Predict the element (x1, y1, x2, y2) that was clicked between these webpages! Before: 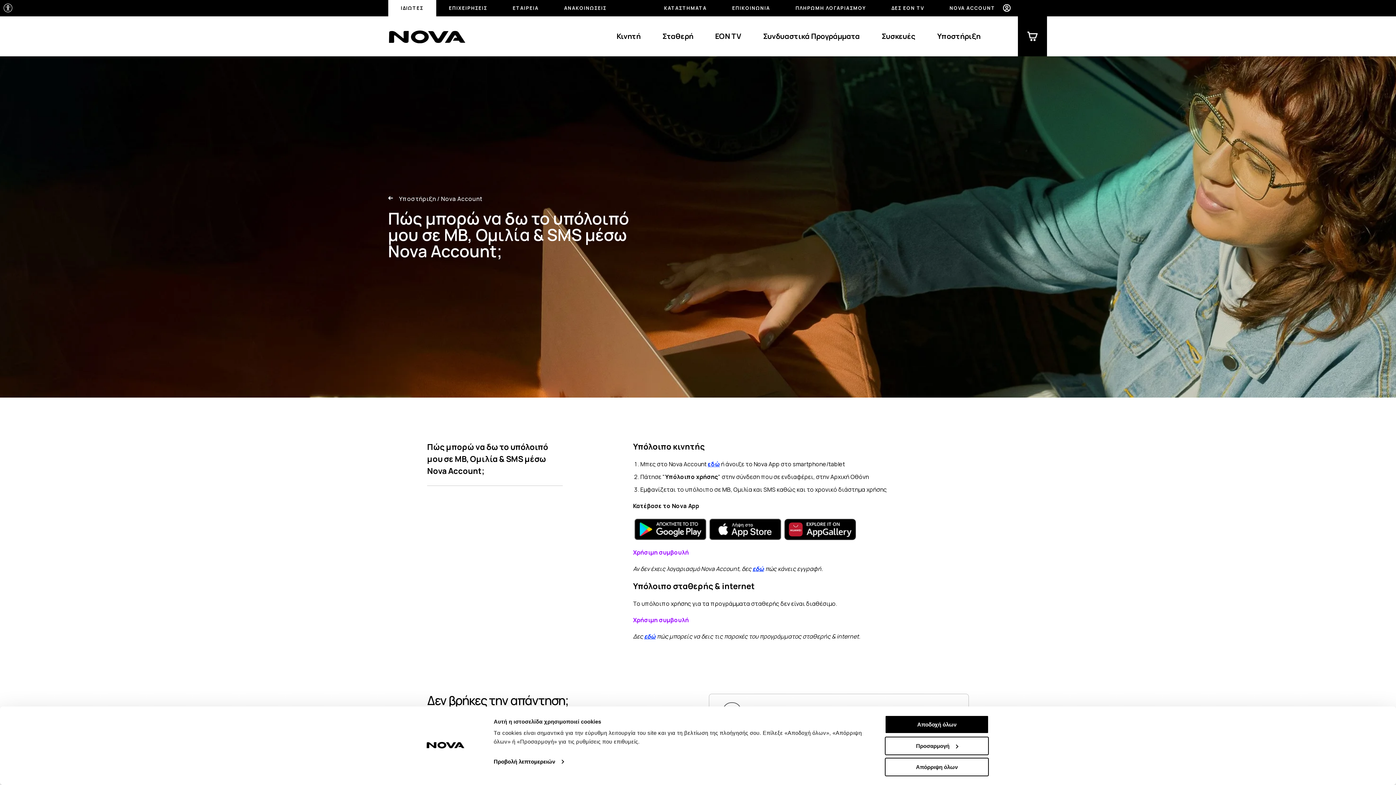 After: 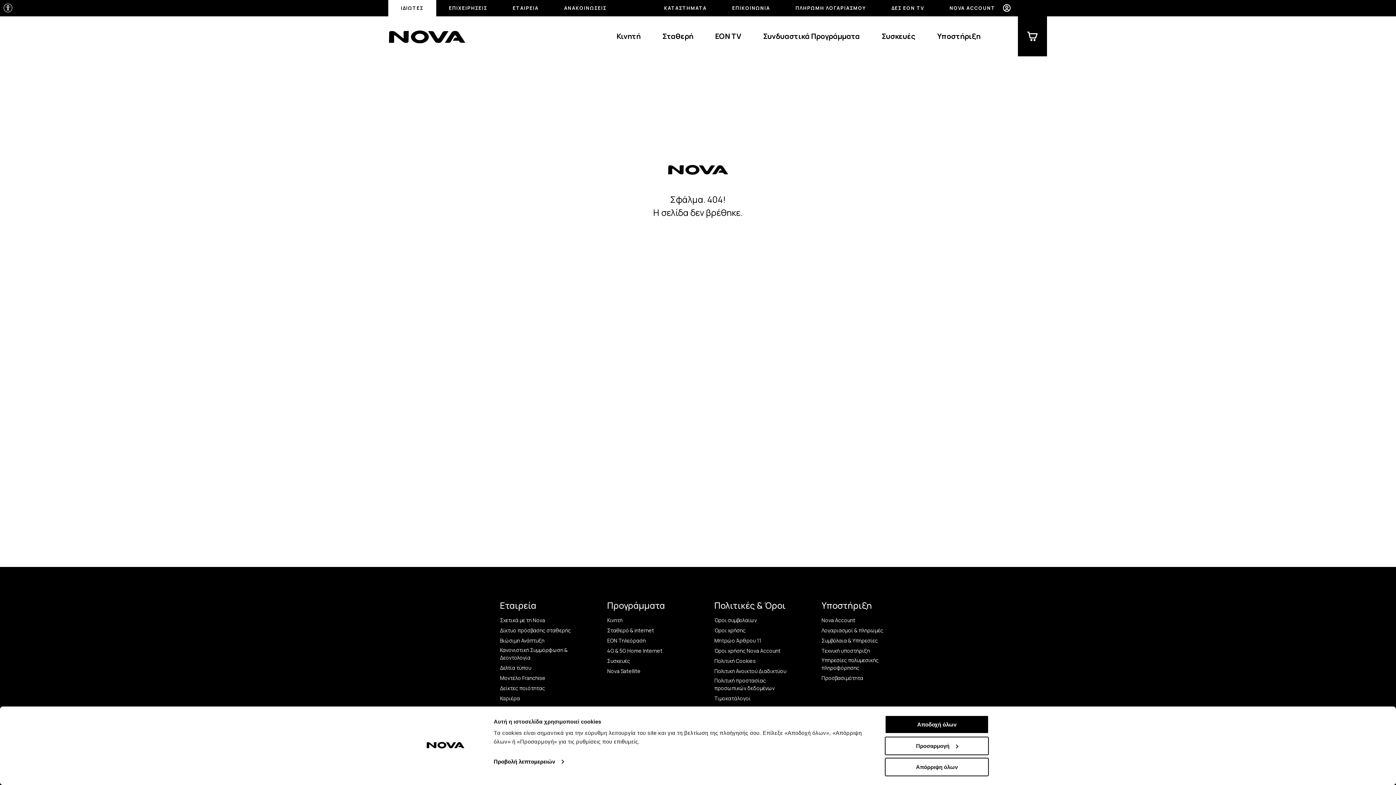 Action: bbox: (752, 564, 764, 573) label: εδώ